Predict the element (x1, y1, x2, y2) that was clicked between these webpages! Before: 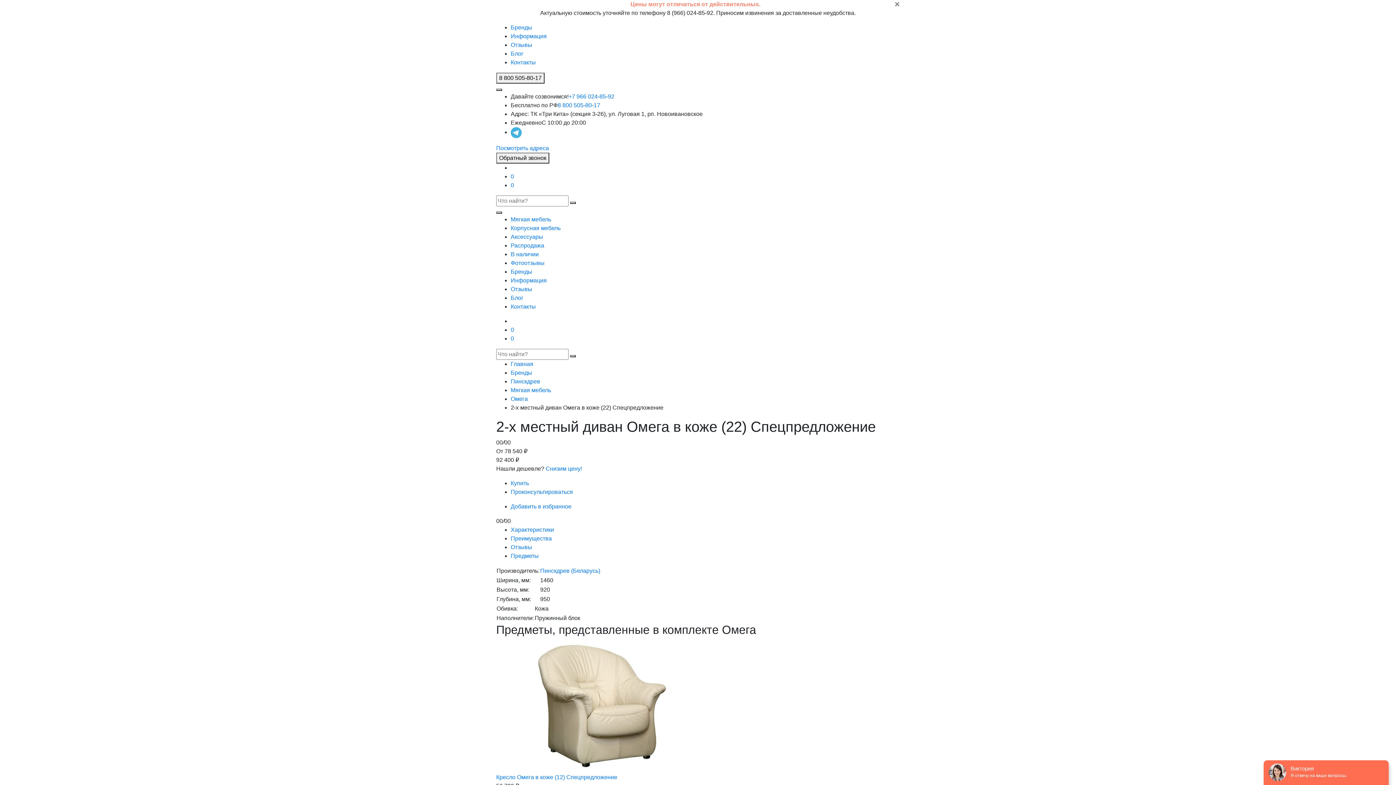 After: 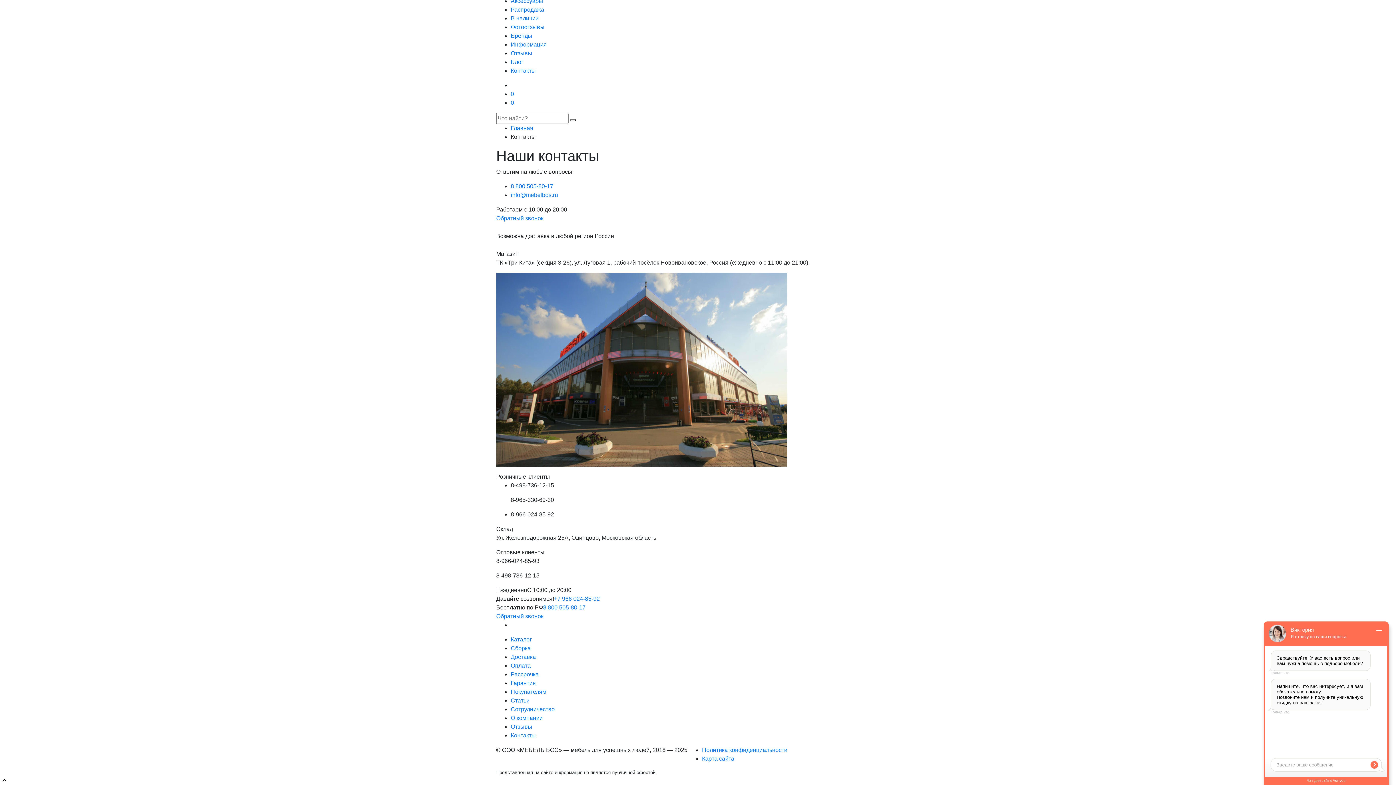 Action: label: Посмотреть адреса bbox: (496, 145, 549, 151)